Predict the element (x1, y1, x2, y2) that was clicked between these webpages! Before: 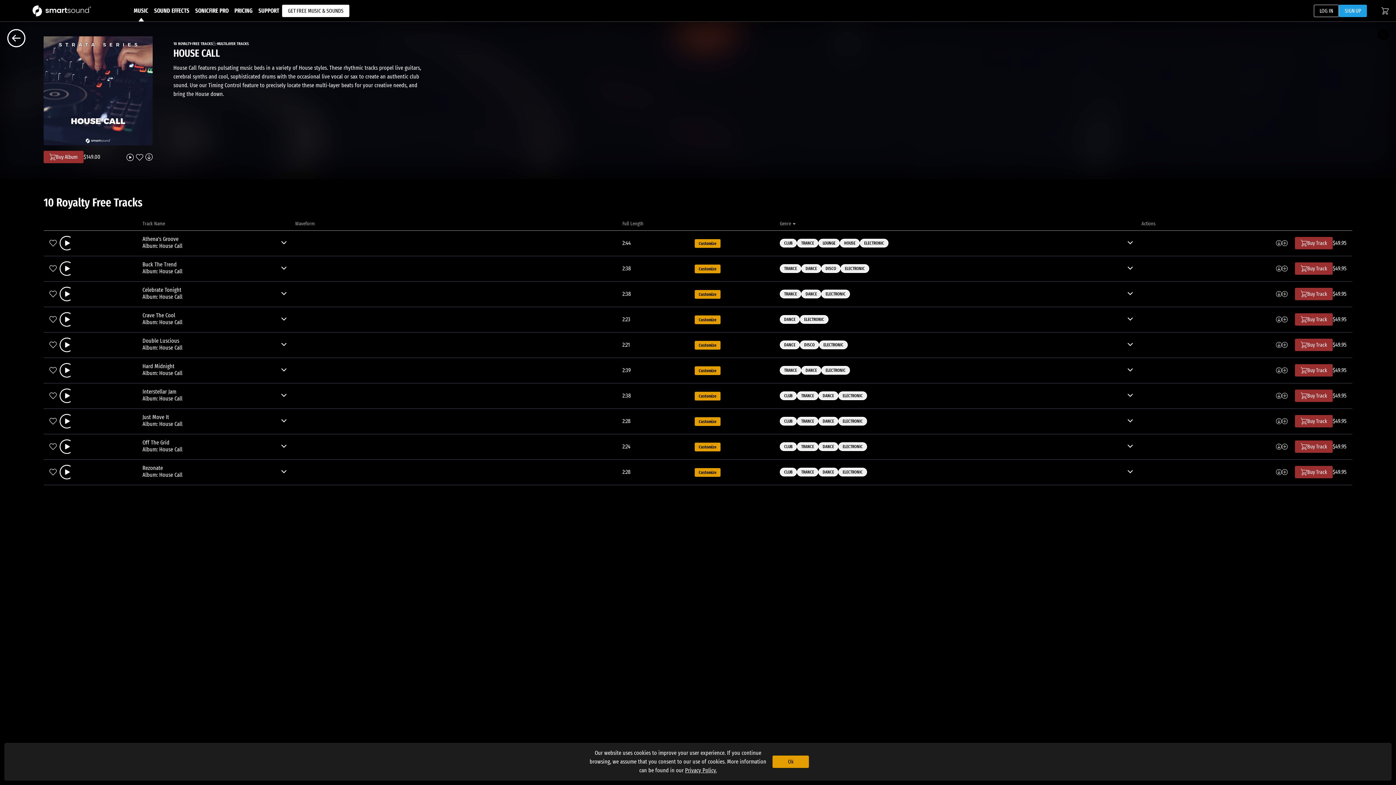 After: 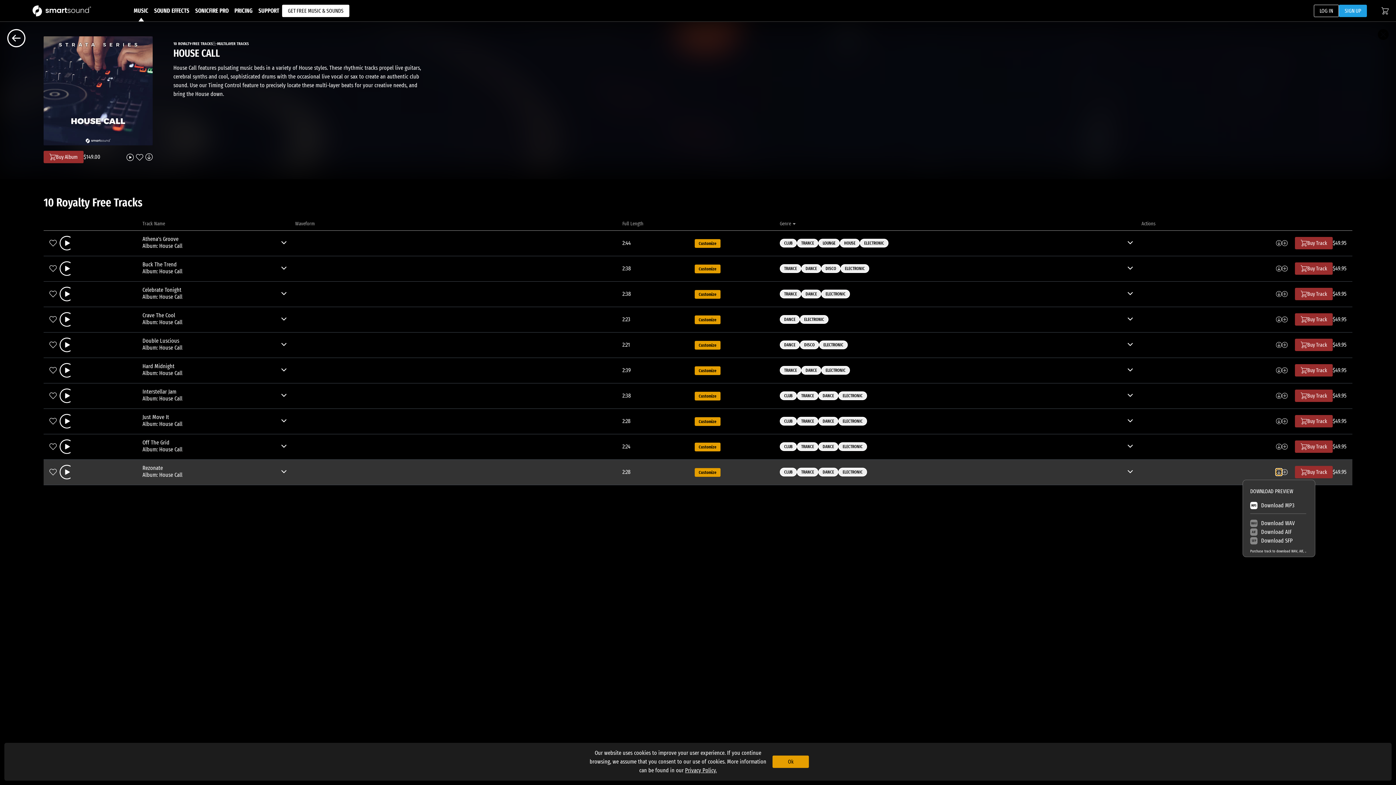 Action: bbox: (1276, 469, 1282, 475)